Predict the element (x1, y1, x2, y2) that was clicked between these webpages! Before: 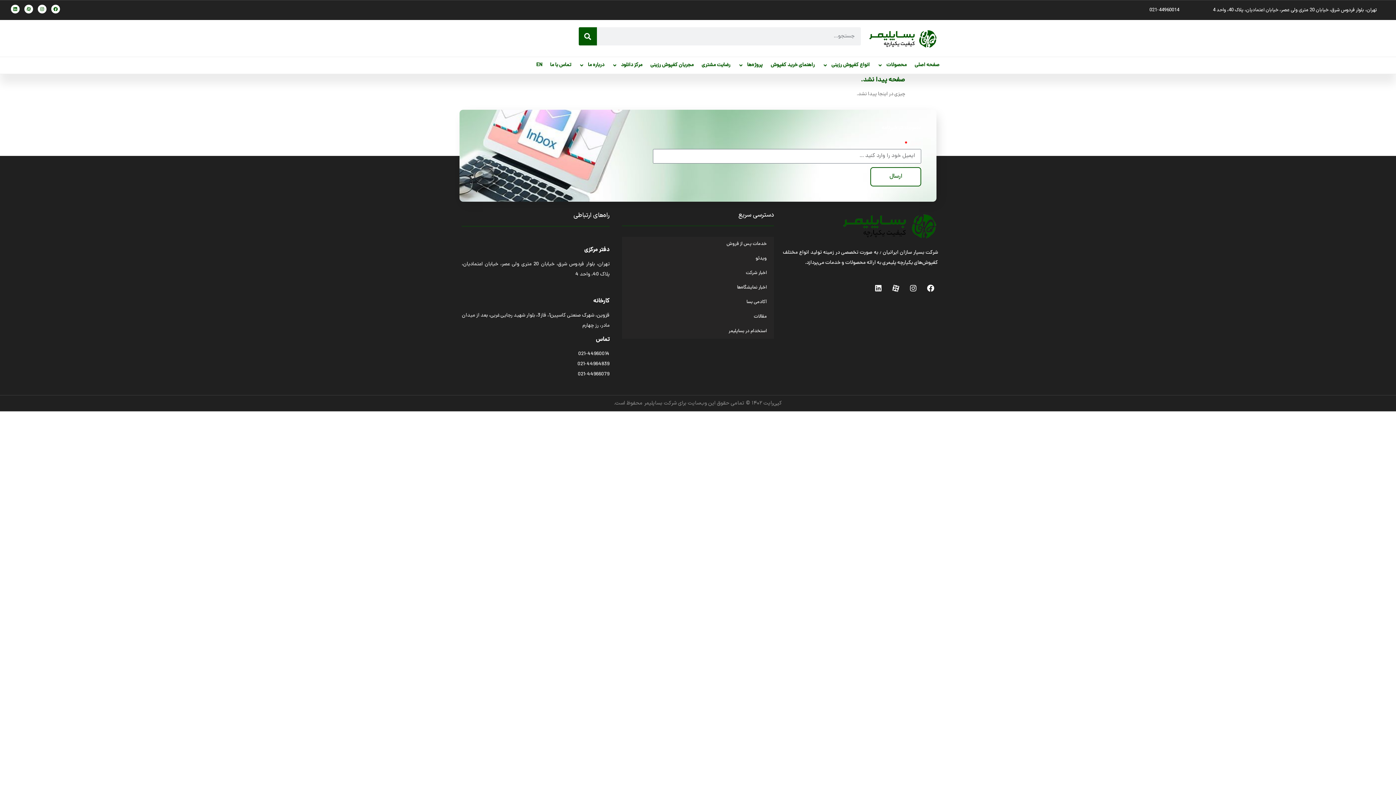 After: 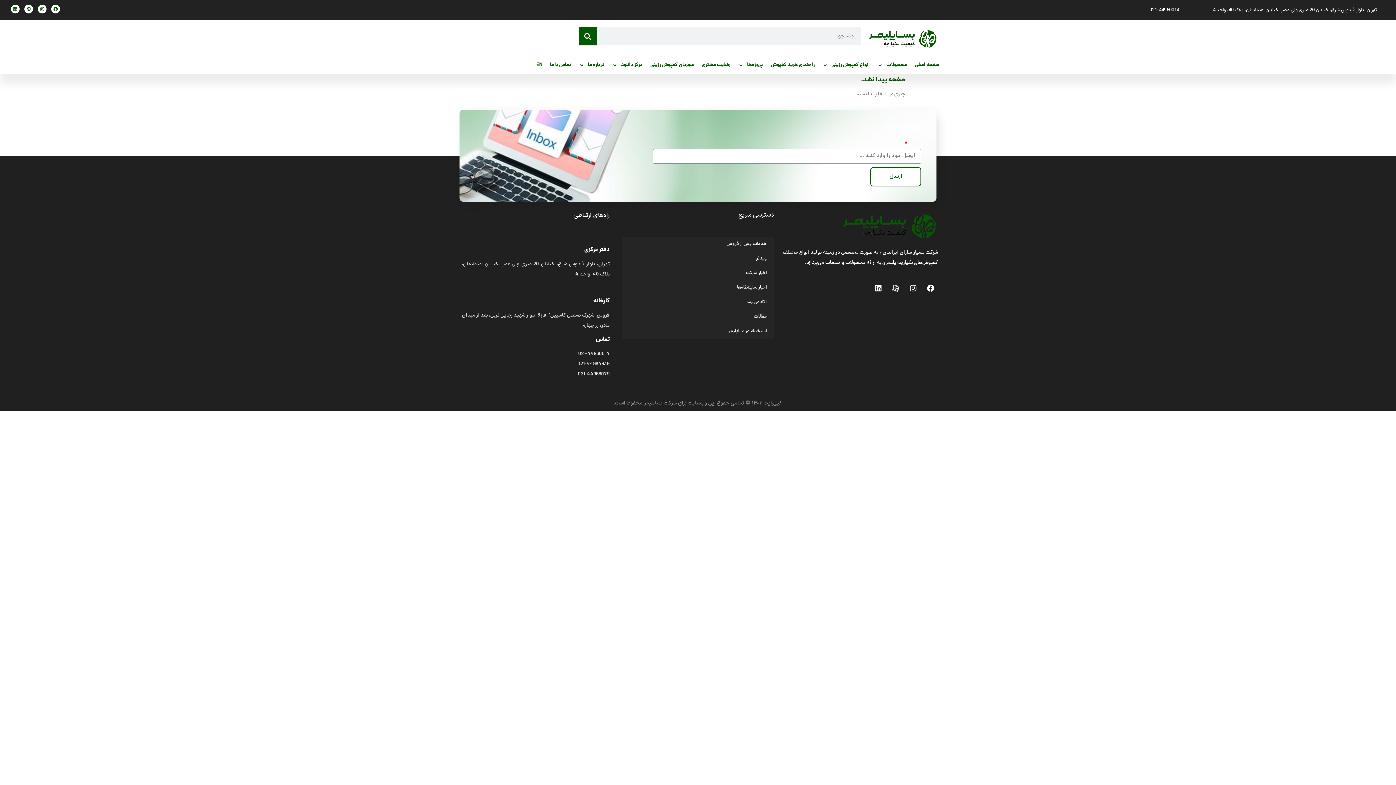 Action: bbox: (888, 280, 903, 295) label: Eaparat